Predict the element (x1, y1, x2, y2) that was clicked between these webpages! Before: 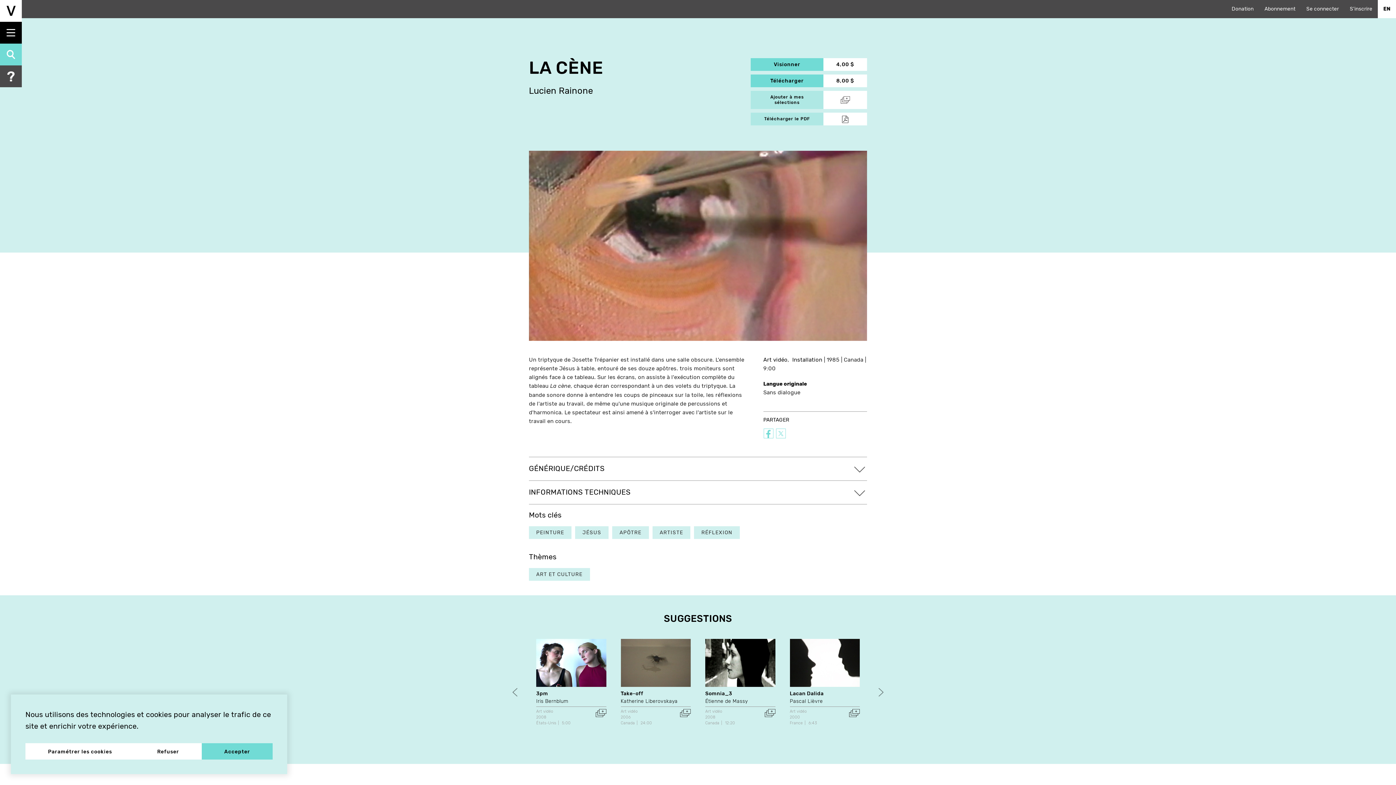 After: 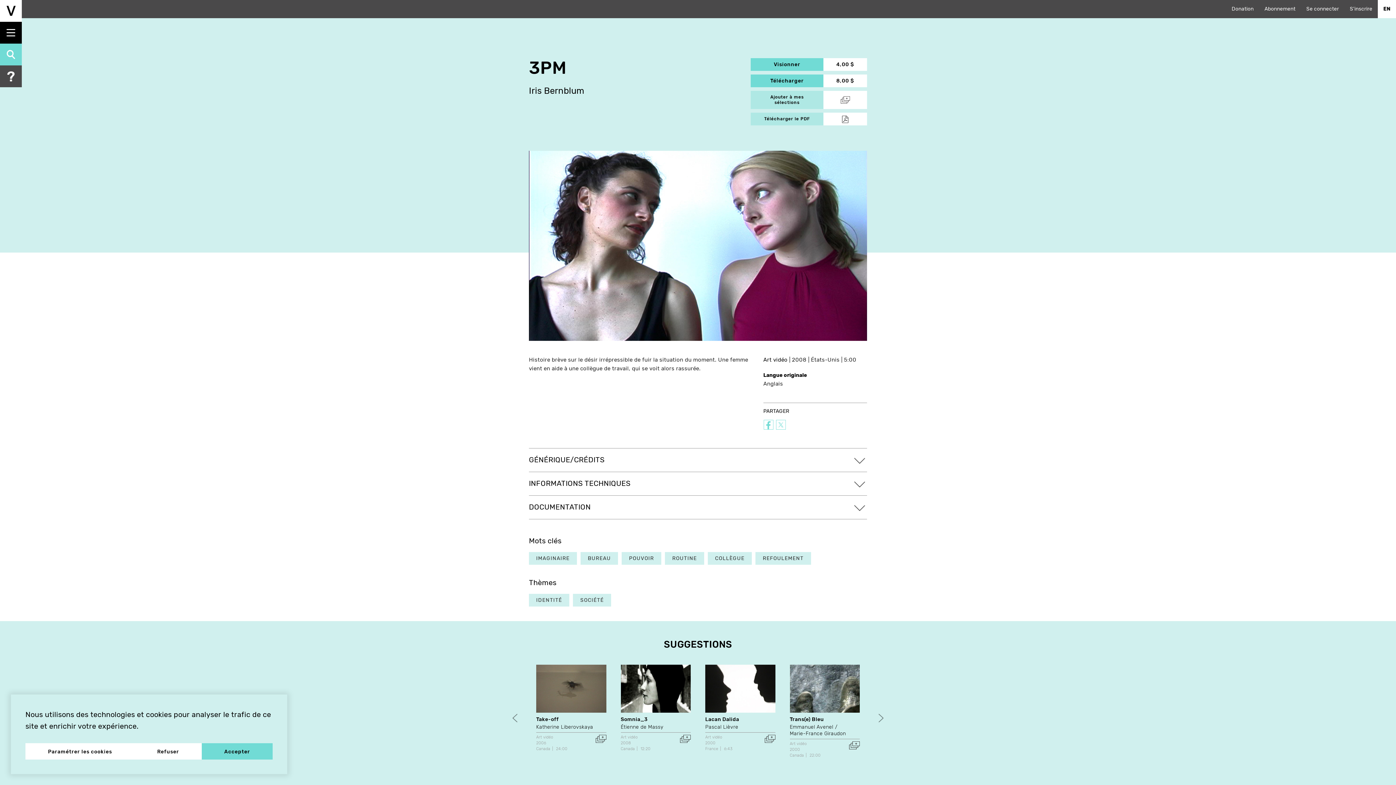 Action: label: 3pm bbox: (536, 691, 606, 697)